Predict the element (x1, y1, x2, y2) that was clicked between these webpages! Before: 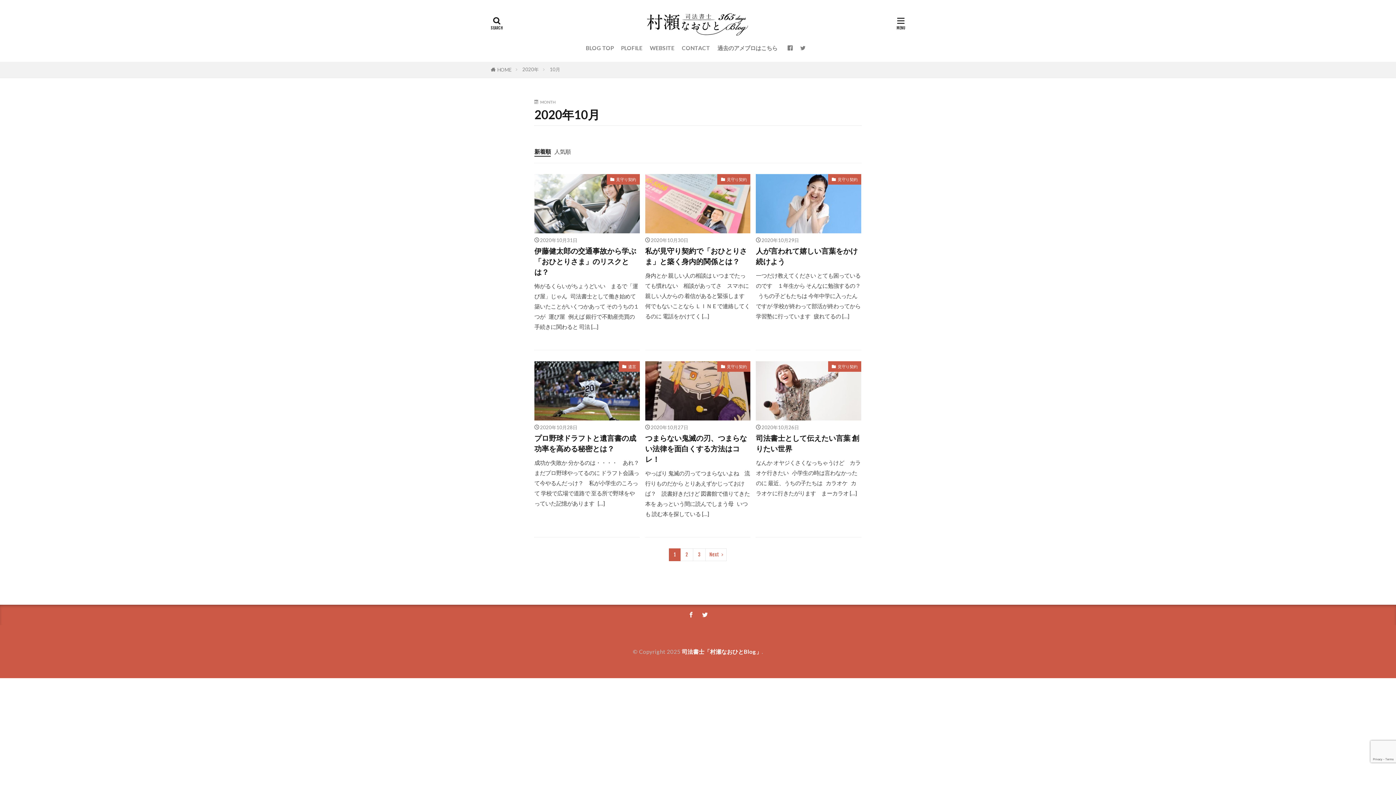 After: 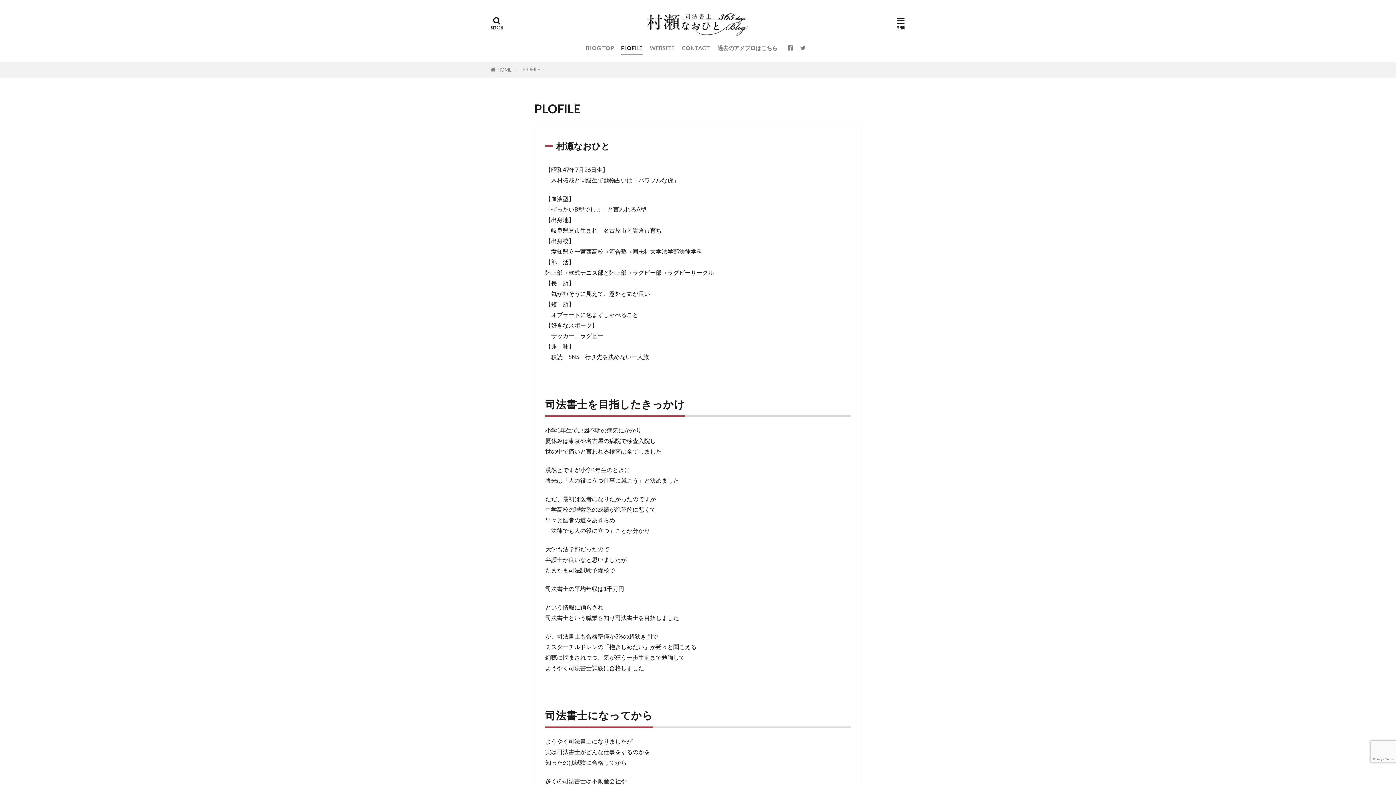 Action: bbox: (621, 41, 642, 54) label: PLOFILE